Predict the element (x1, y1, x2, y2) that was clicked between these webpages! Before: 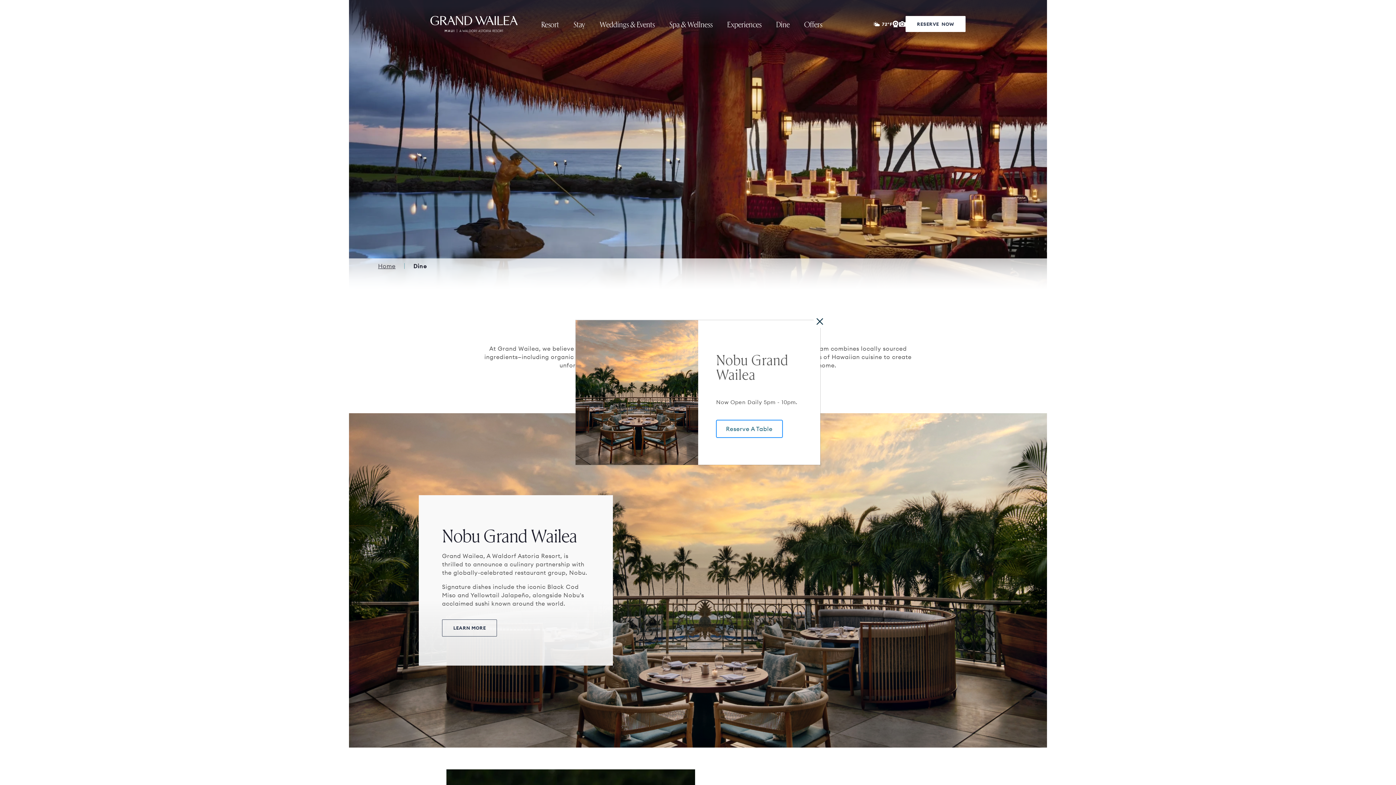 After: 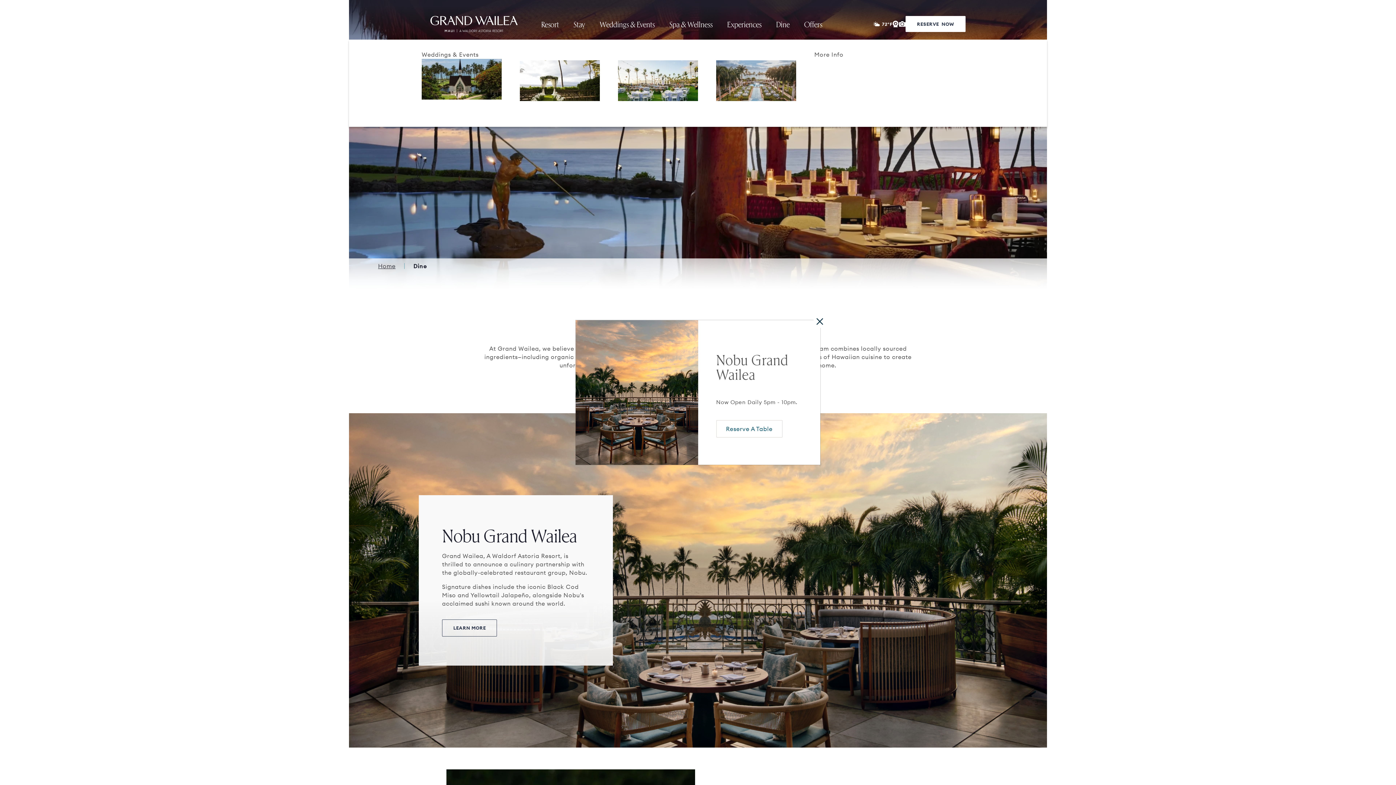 Action: bbox: (592, 8, 662, 39) label: Weddings & Events, press Enter to interact